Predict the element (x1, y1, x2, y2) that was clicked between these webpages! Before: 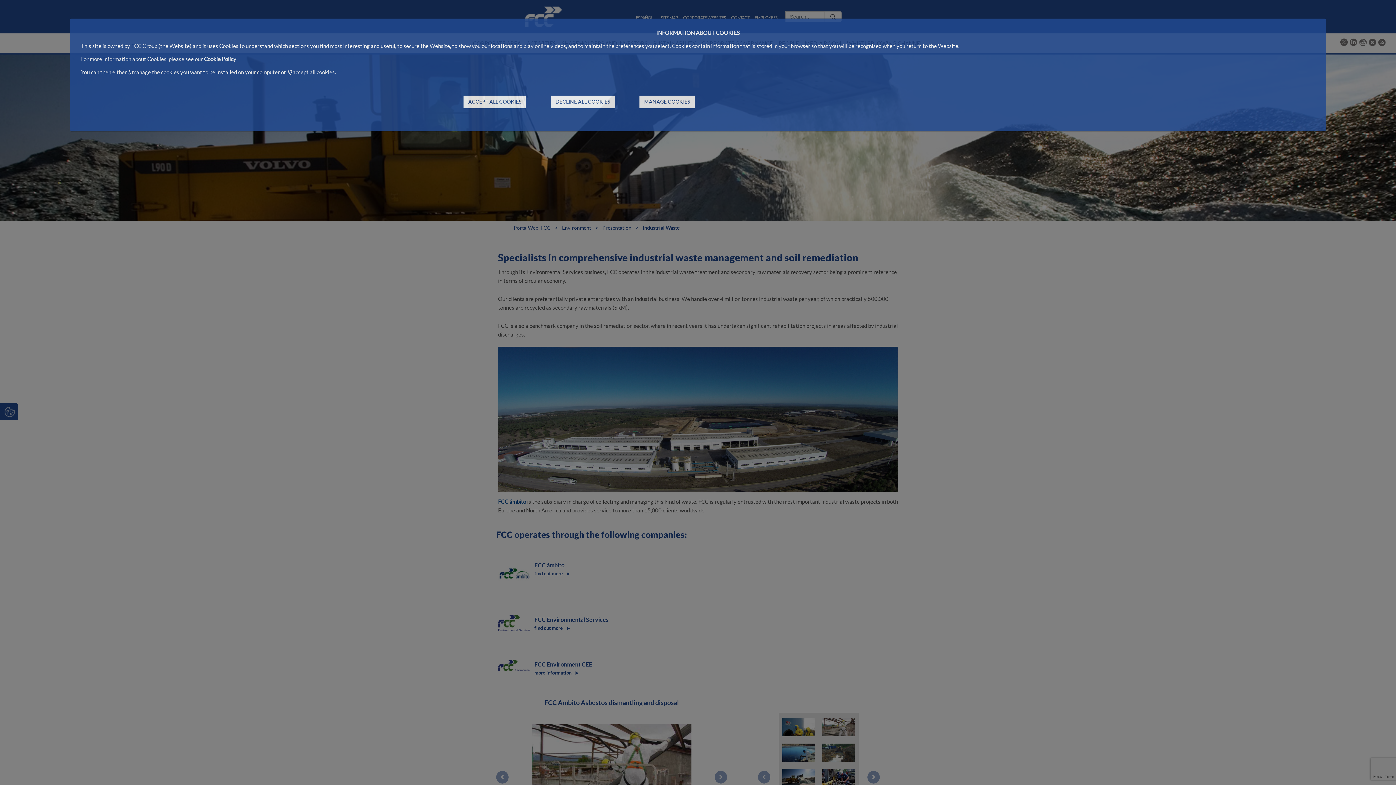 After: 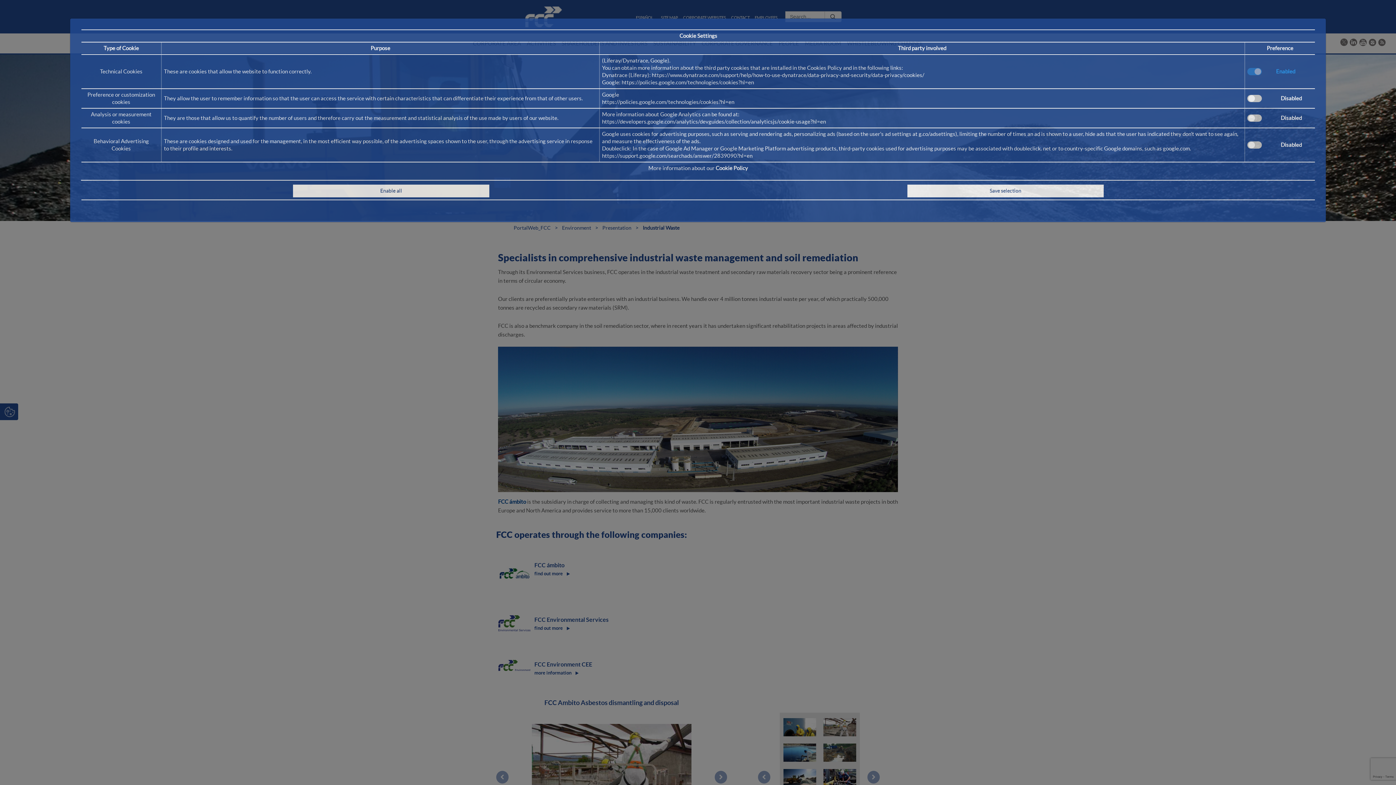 Action: label: MANAGE COOKIES bbox: (639, 95, 694, 108)